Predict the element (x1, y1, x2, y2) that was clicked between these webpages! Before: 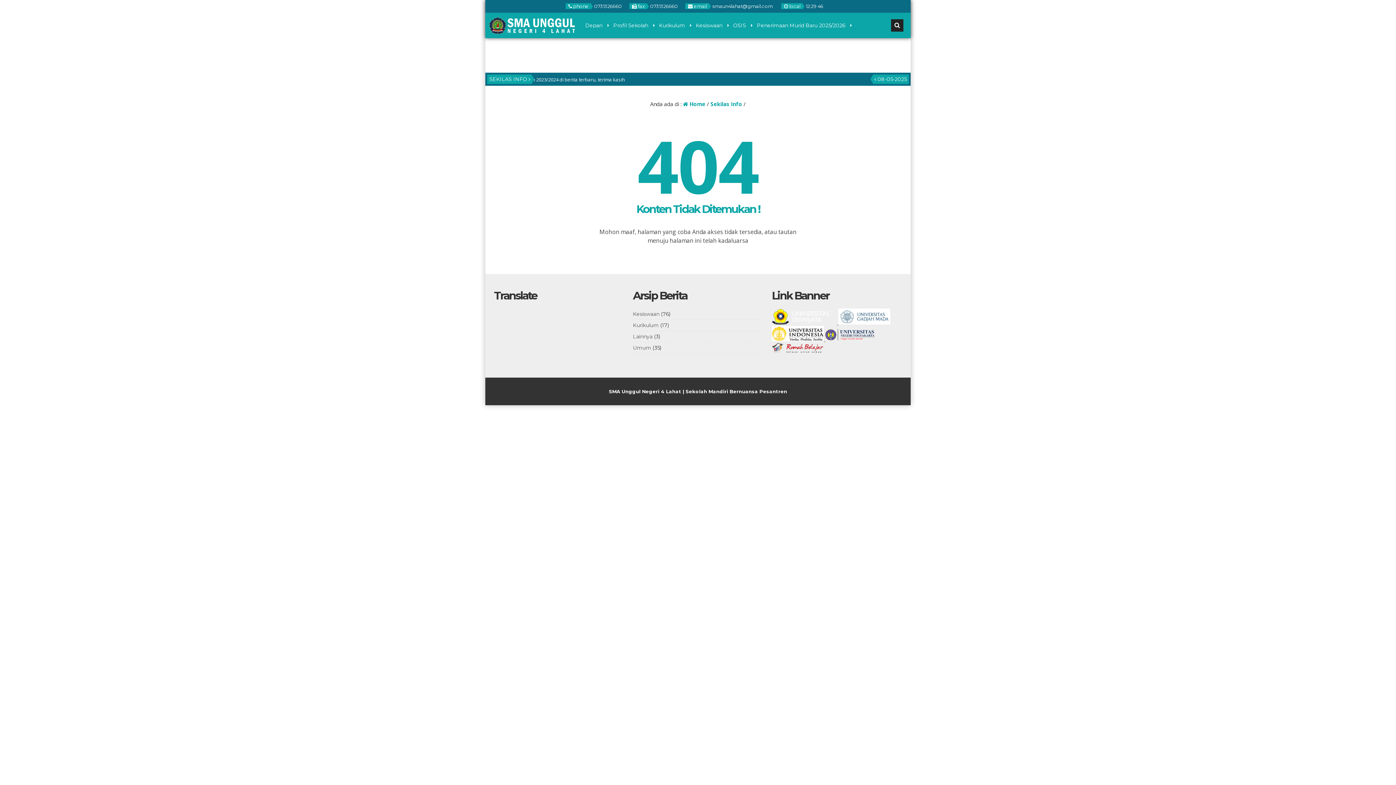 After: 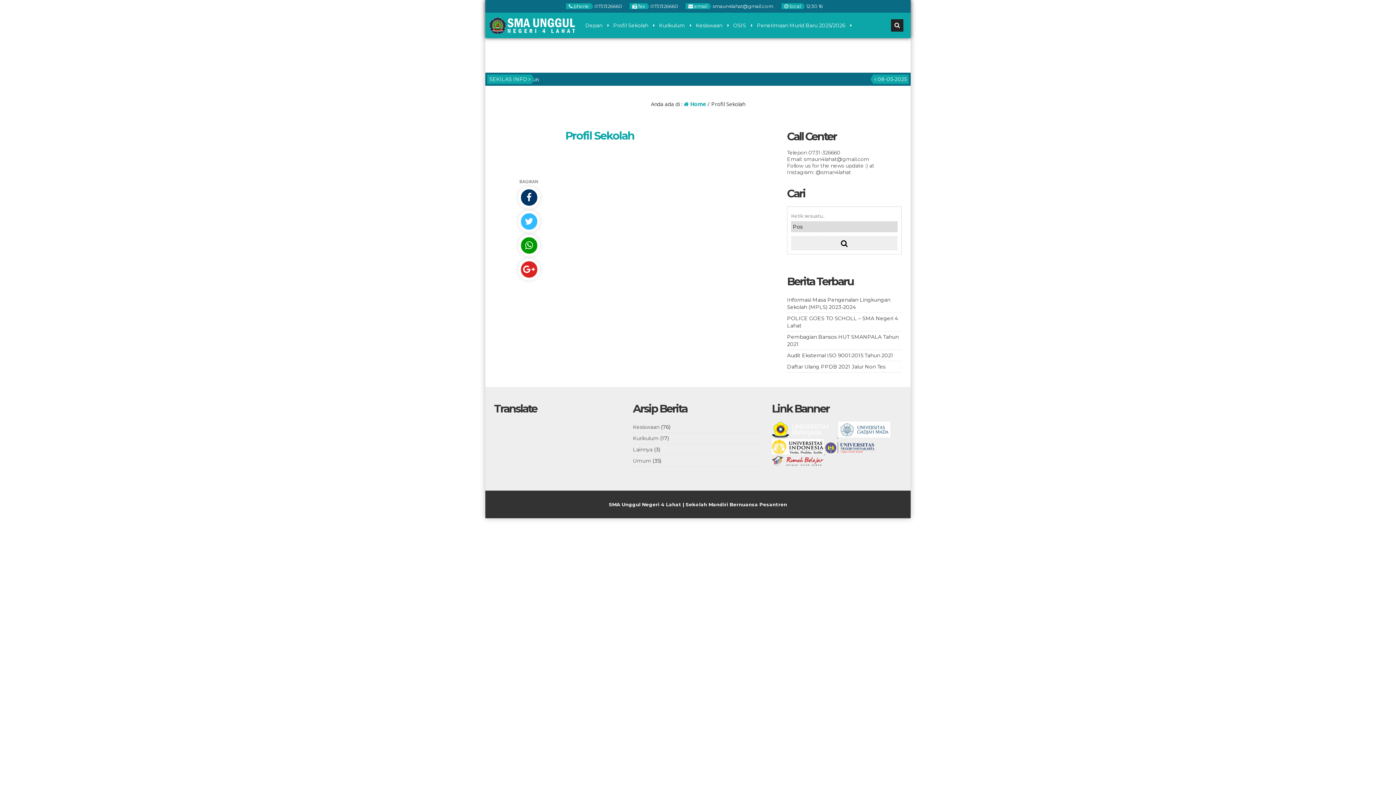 Action: label: Profil Sekolah bbox: (608, 12, 653, 38)